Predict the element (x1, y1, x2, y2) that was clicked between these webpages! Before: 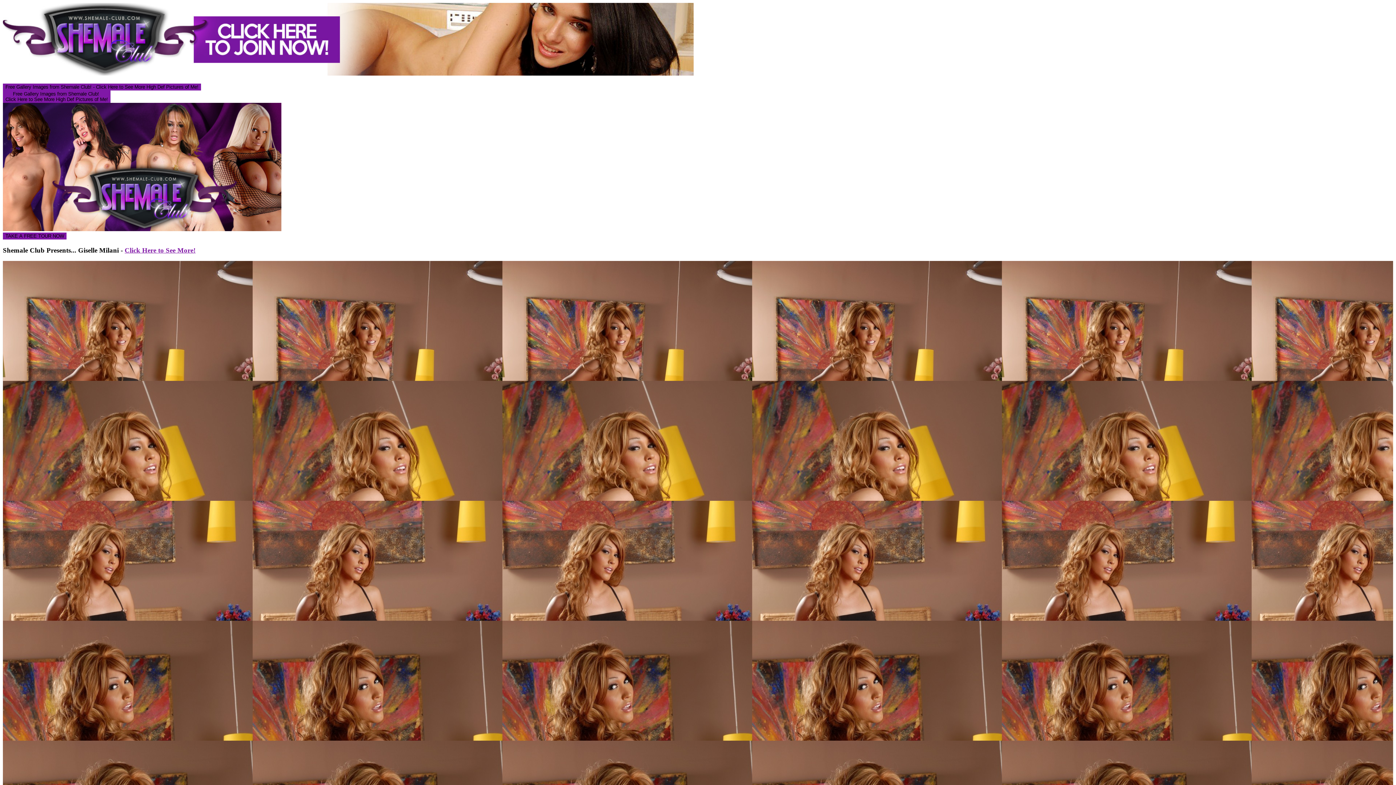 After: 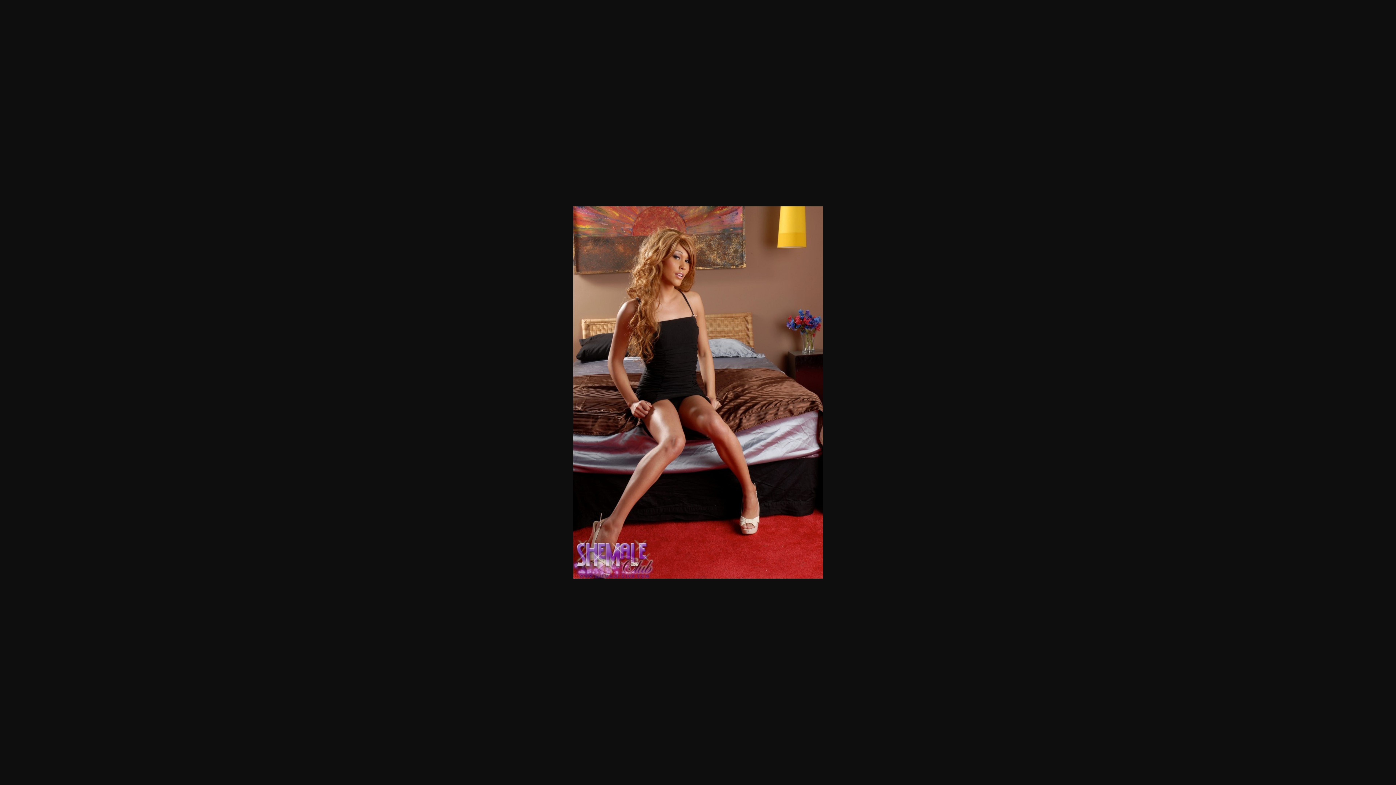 Action: bbox: (2, 614, 82, 620)